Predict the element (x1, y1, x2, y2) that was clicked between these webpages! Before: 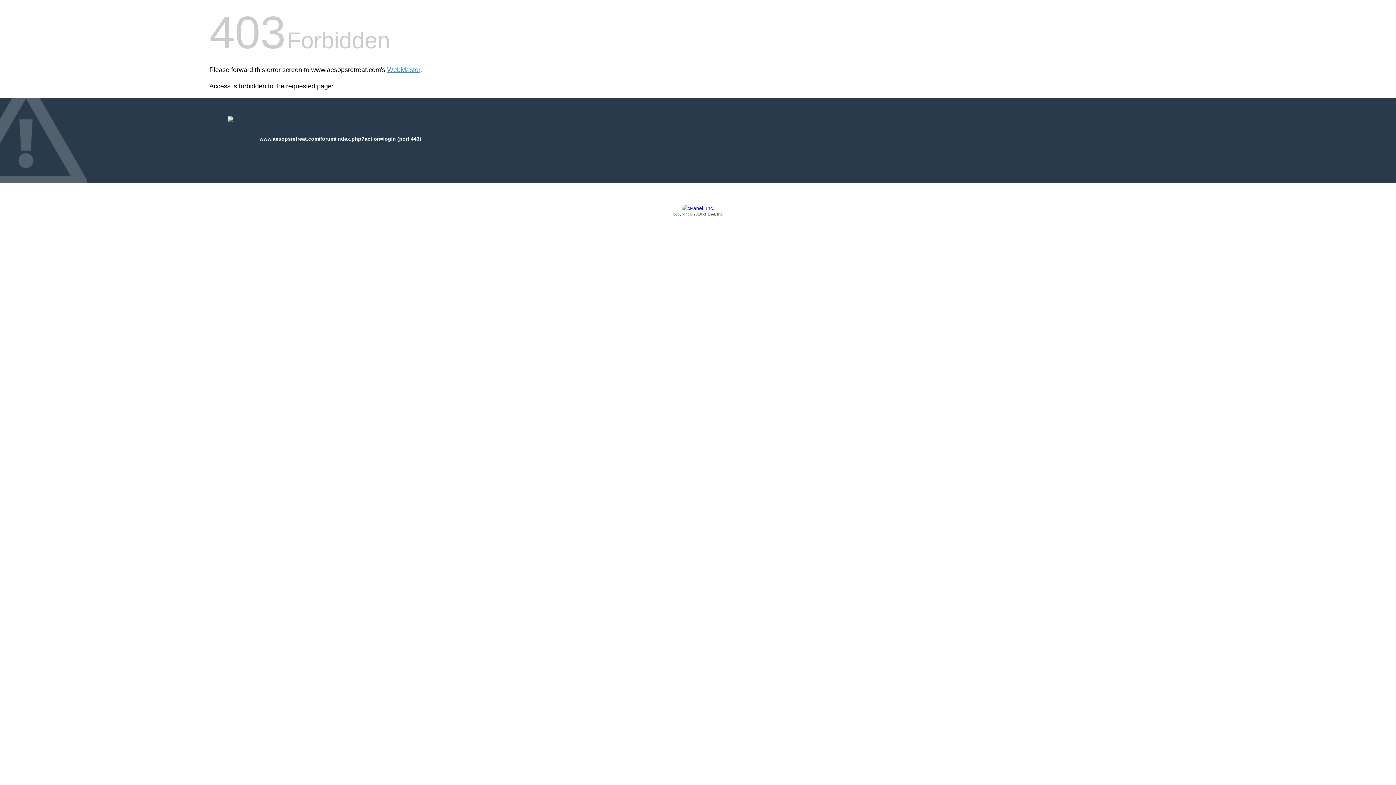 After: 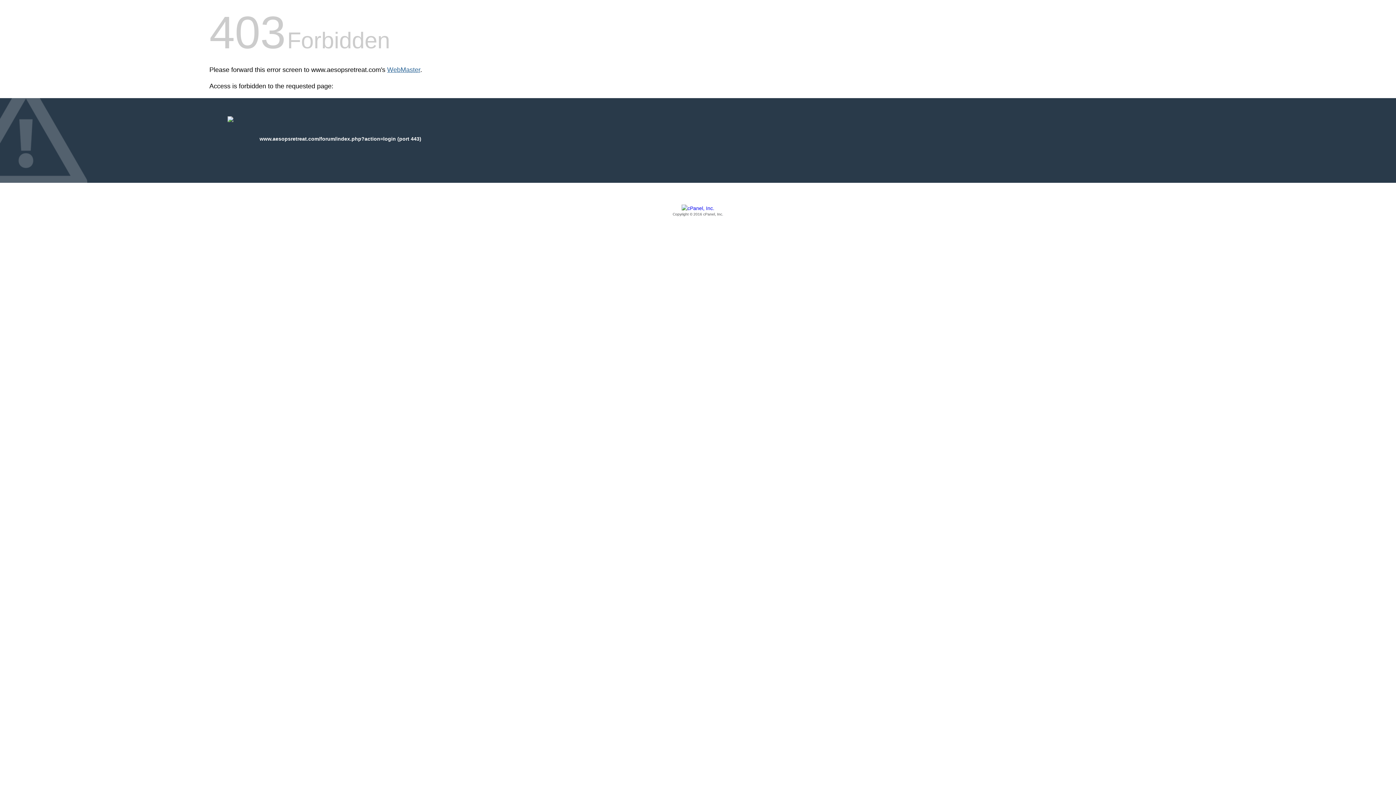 Action: bbox: (387, 66, 420, 73) label: WebMaster